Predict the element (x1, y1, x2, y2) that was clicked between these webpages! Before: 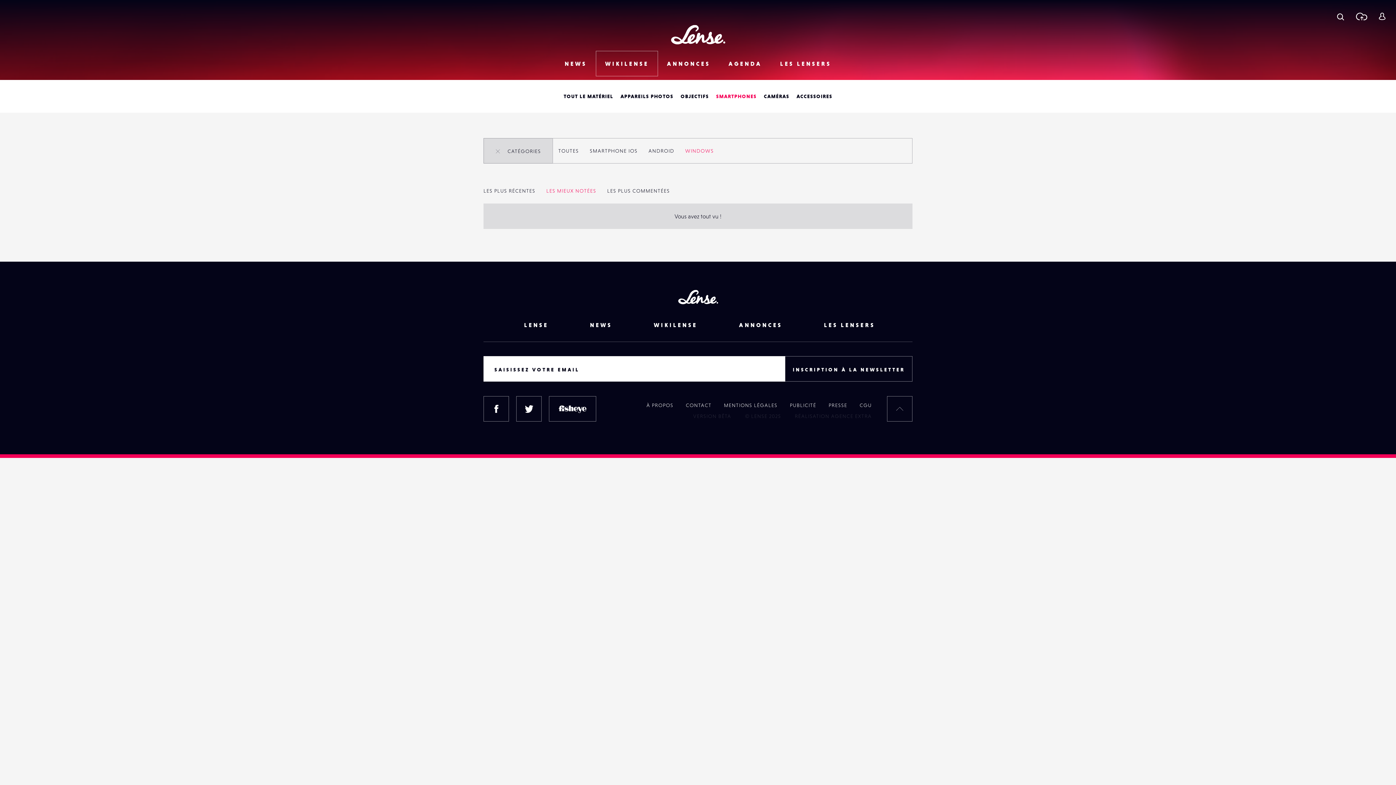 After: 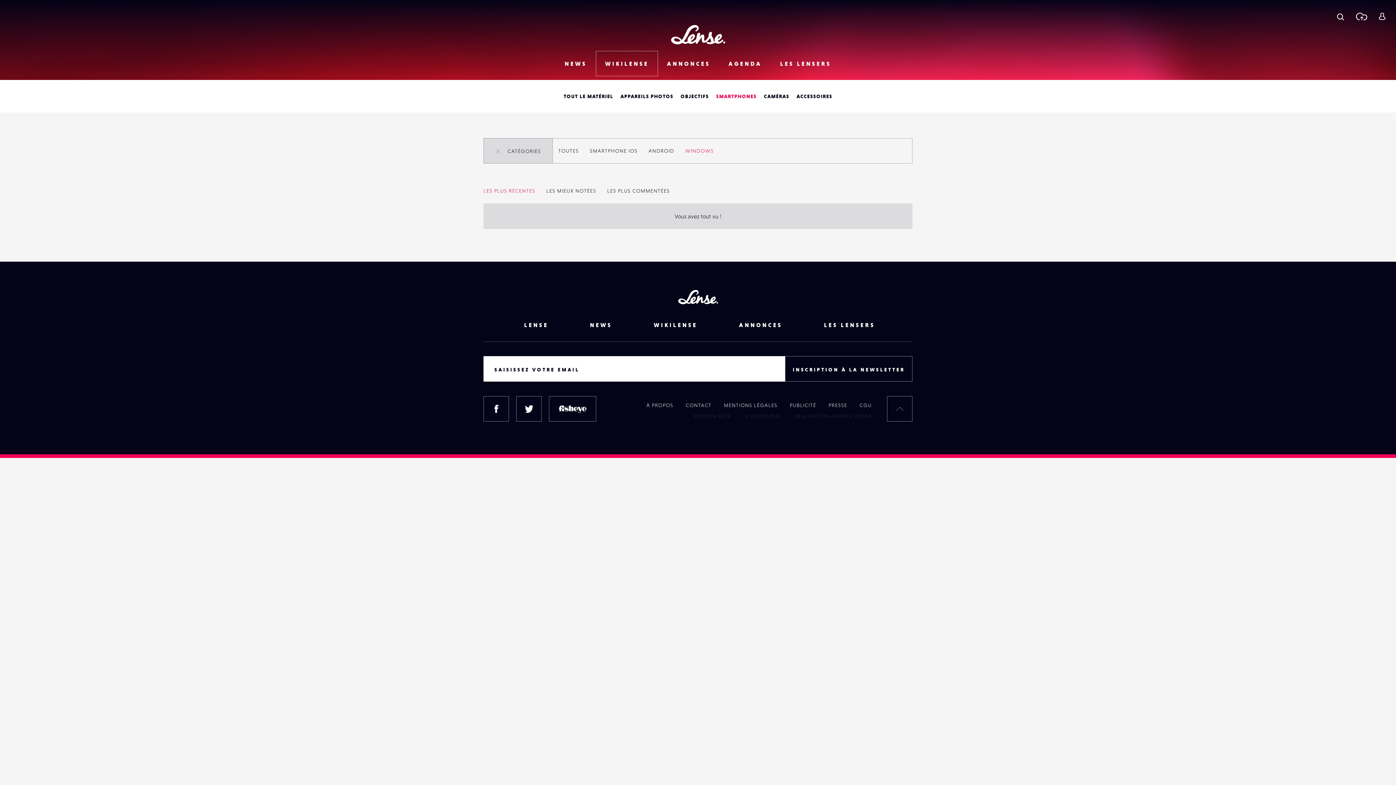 Action: label: LES PLUS RÉCENTES bbox: (483, 181, 541, 200)